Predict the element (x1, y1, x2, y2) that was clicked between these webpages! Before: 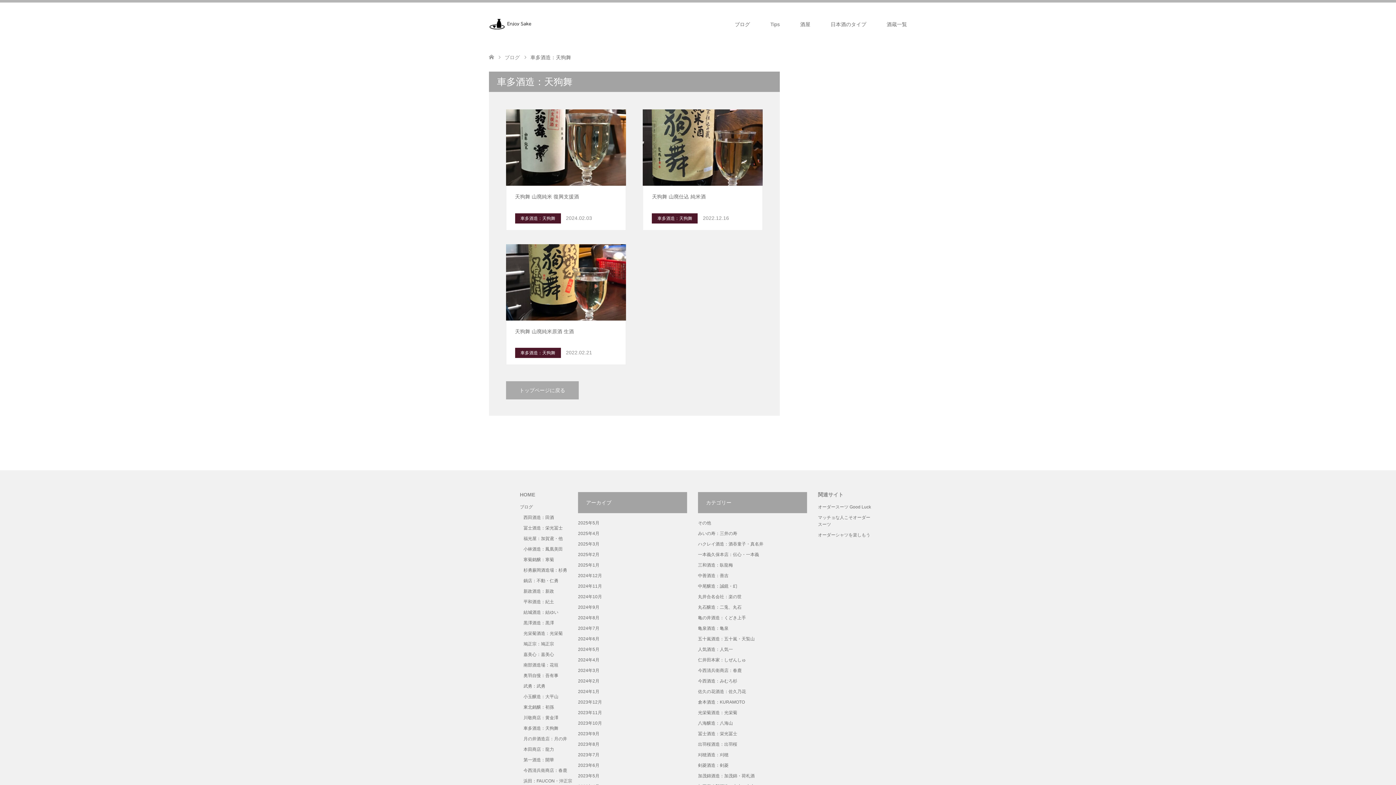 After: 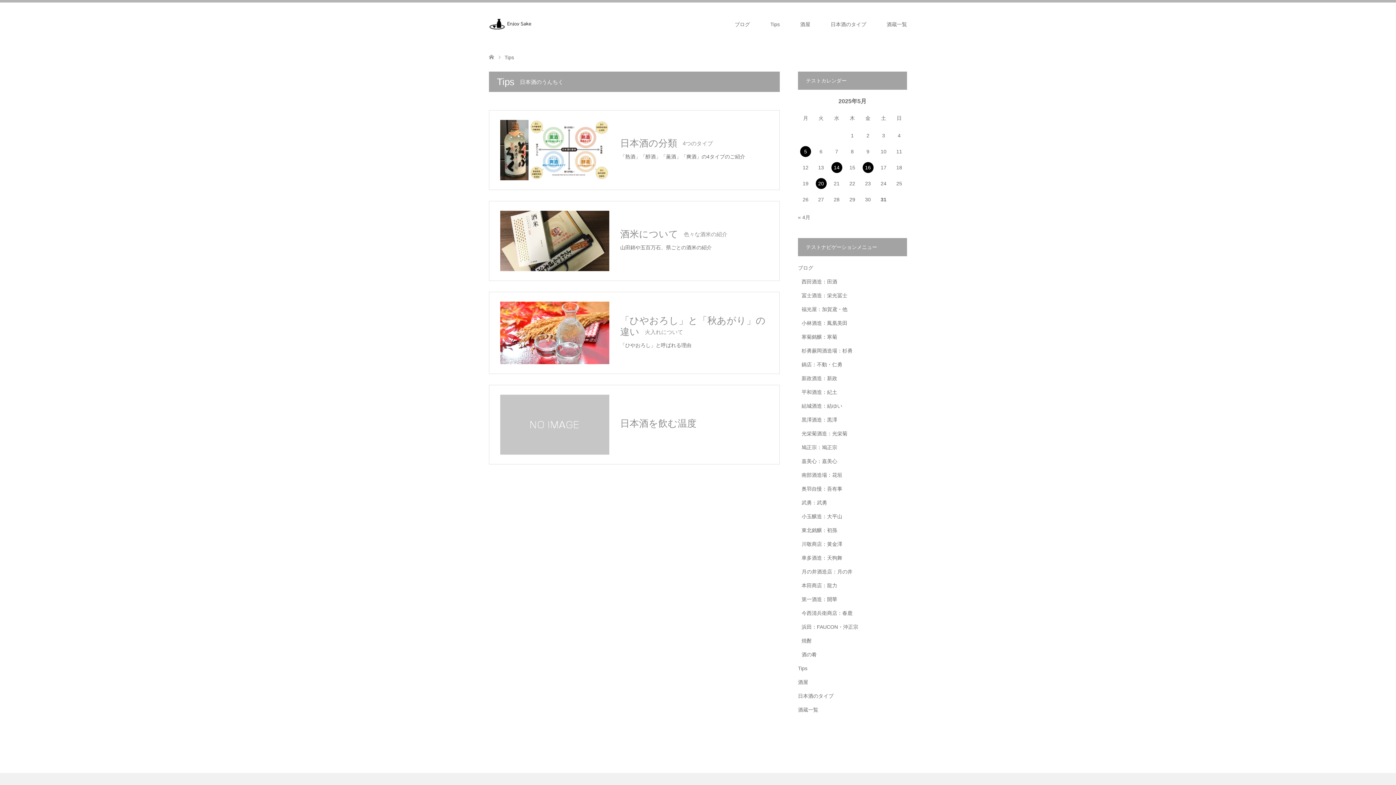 Action: label: Tips bbox: (760, 2, 790, 46)